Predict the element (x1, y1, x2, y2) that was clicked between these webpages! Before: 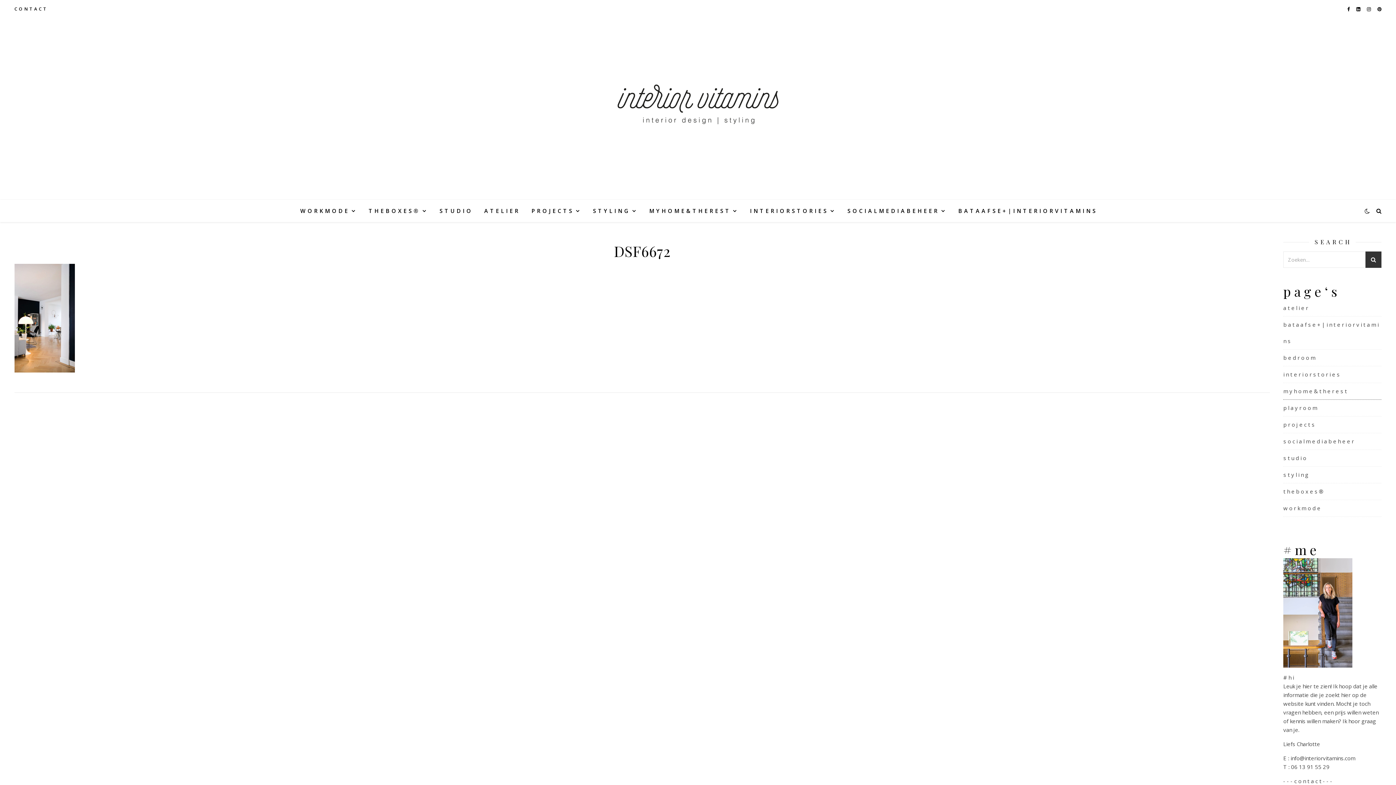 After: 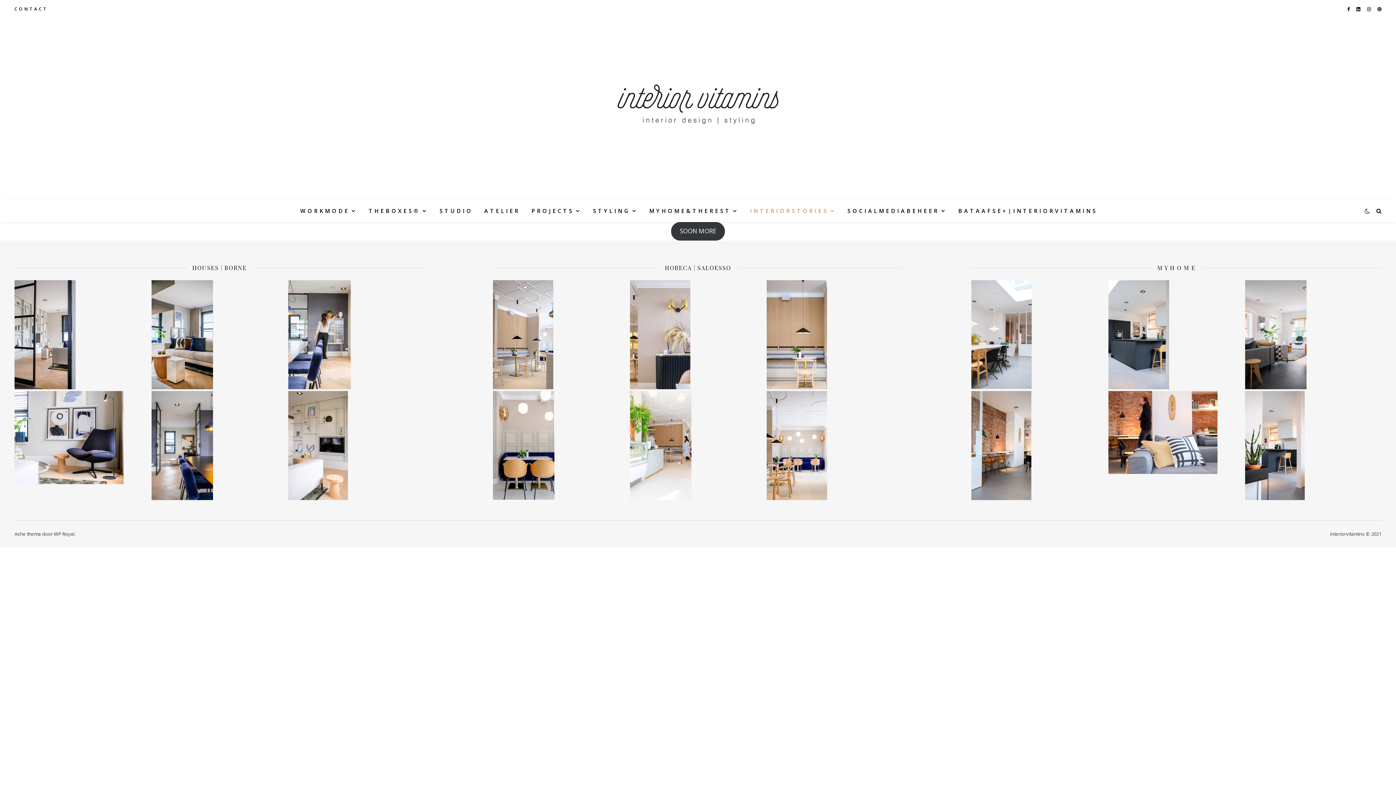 Action: bbox: (1283, 370, 1340, 378) label: i n t e r i o r s t o r i e s